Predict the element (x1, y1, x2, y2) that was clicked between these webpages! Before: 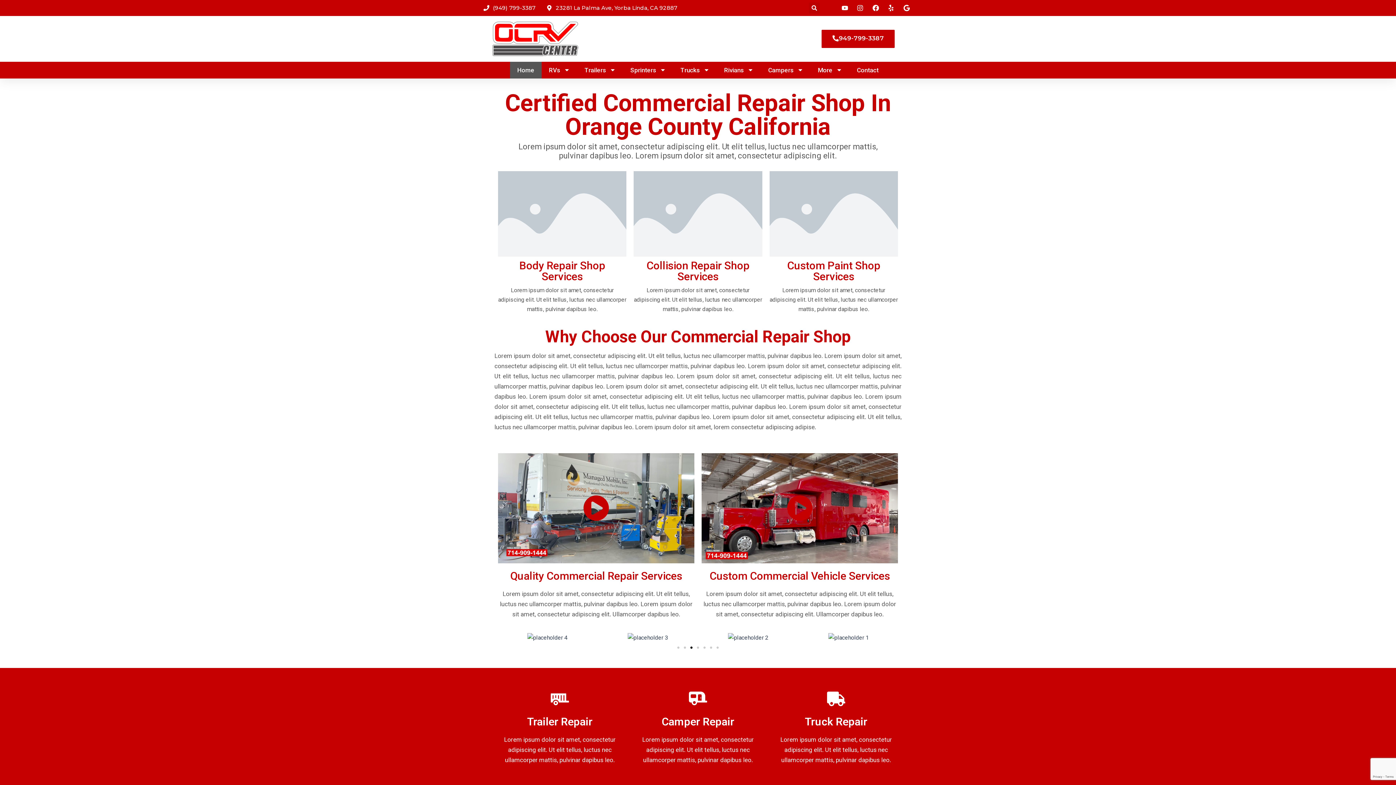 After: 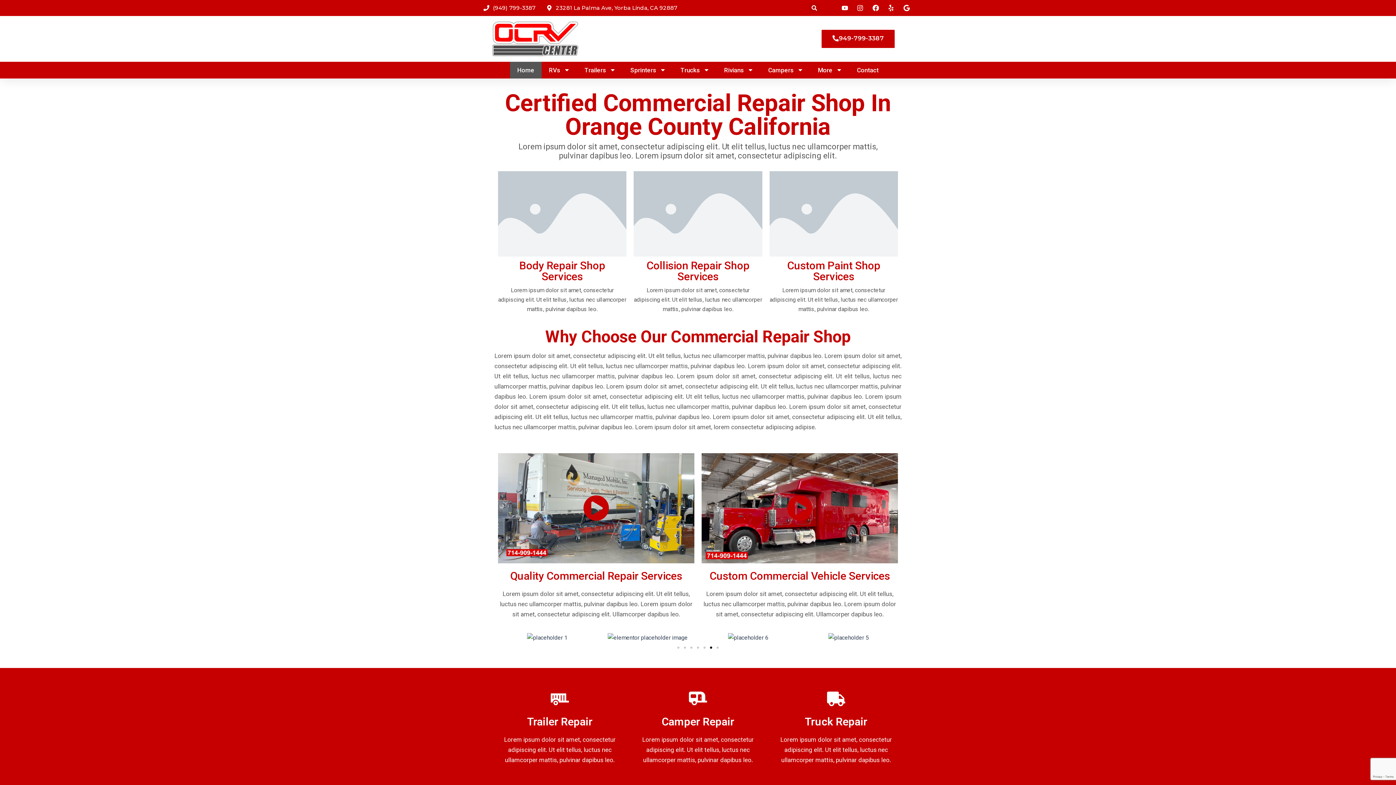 Action: bbox: (856, 4, 866, 11)